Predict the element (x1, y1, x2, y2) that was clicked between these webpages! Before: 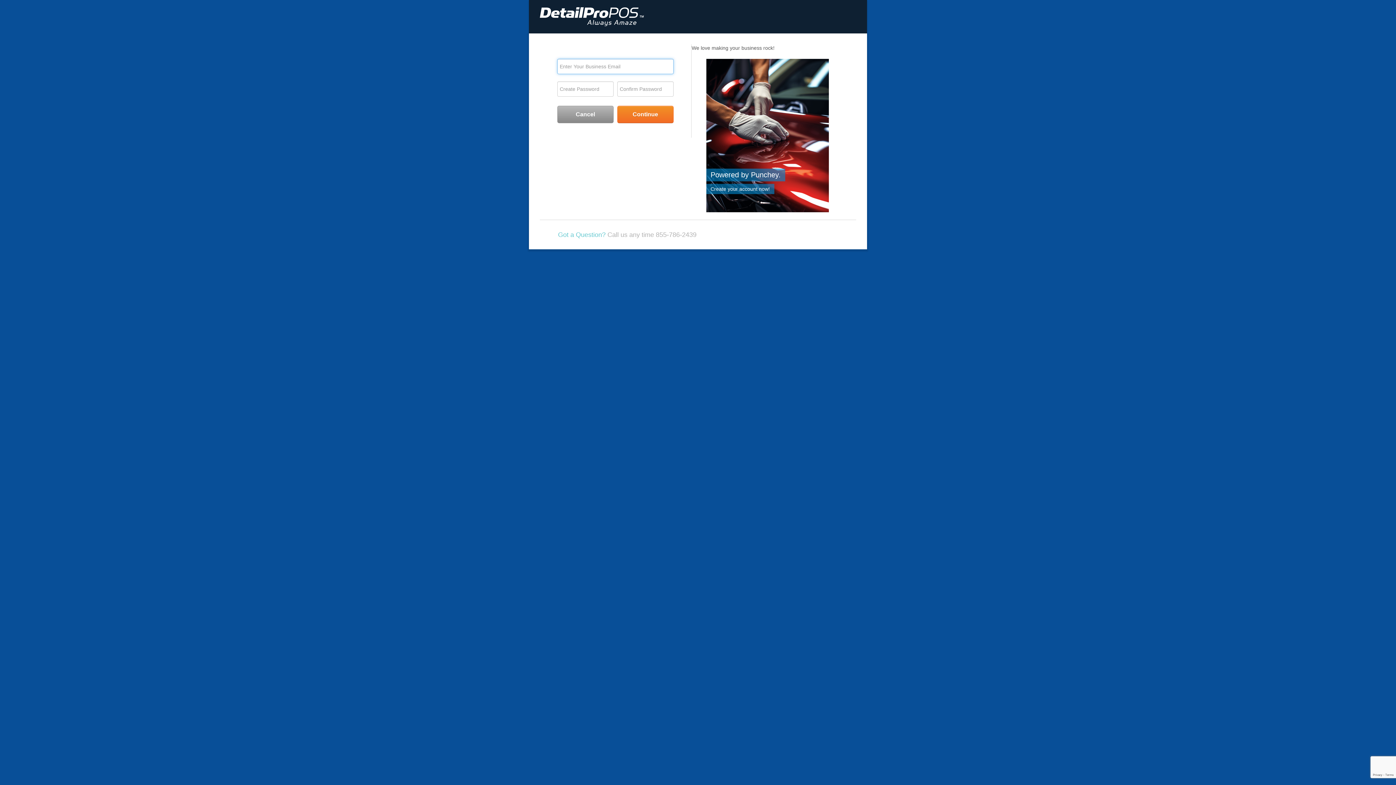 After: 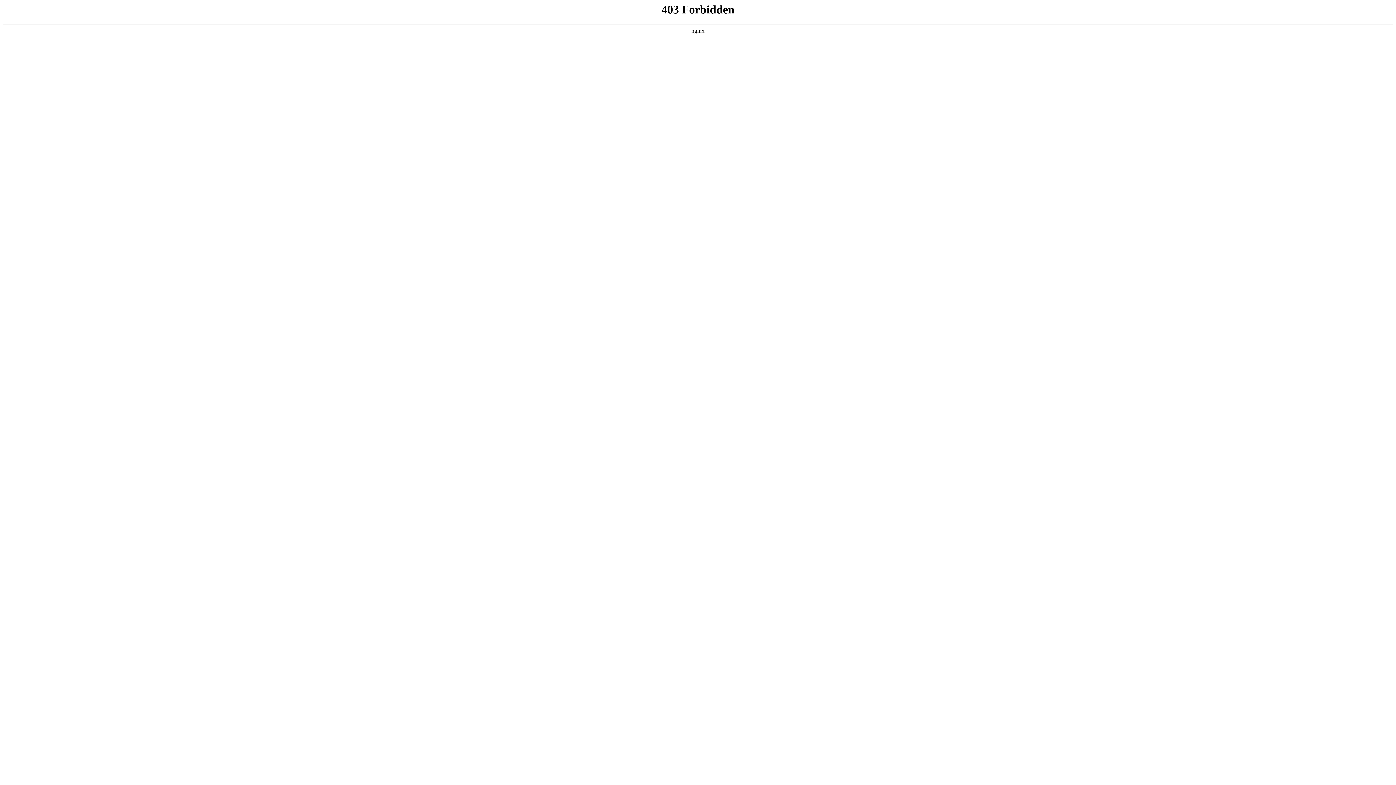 Action: bbox: (706, 132, 829, 138)